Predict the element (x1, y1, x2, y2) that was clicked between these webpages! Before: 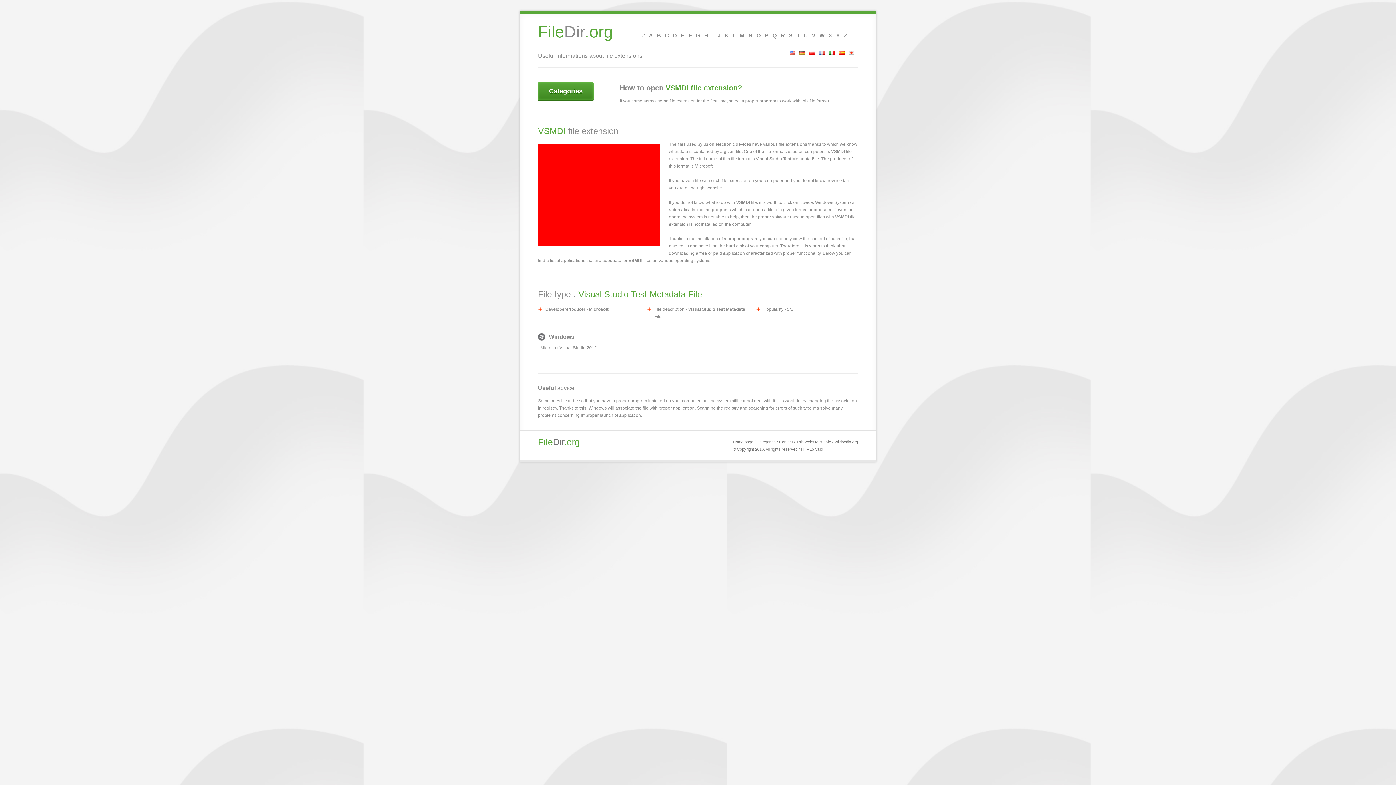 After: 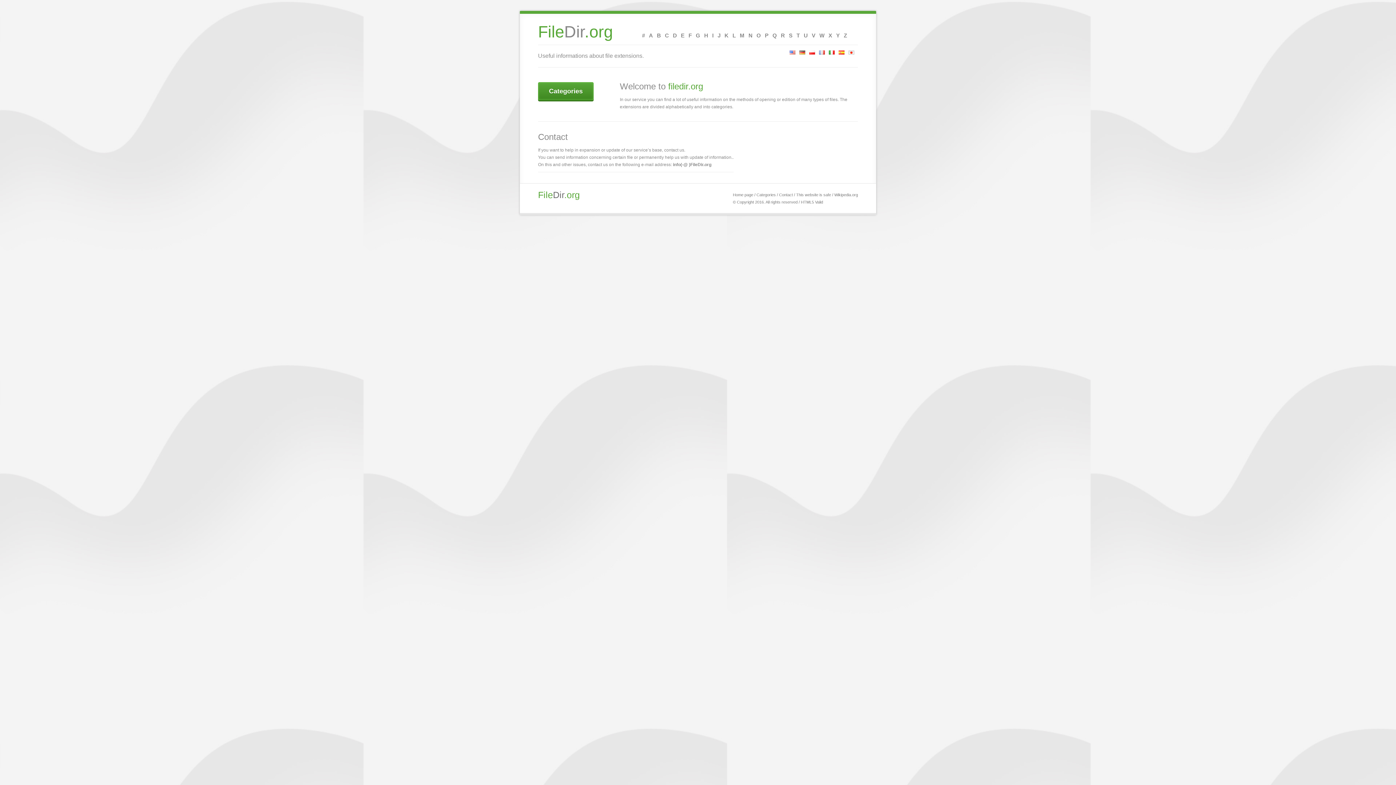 Action: label: Contact bbox: (779, 439, 793, 444)